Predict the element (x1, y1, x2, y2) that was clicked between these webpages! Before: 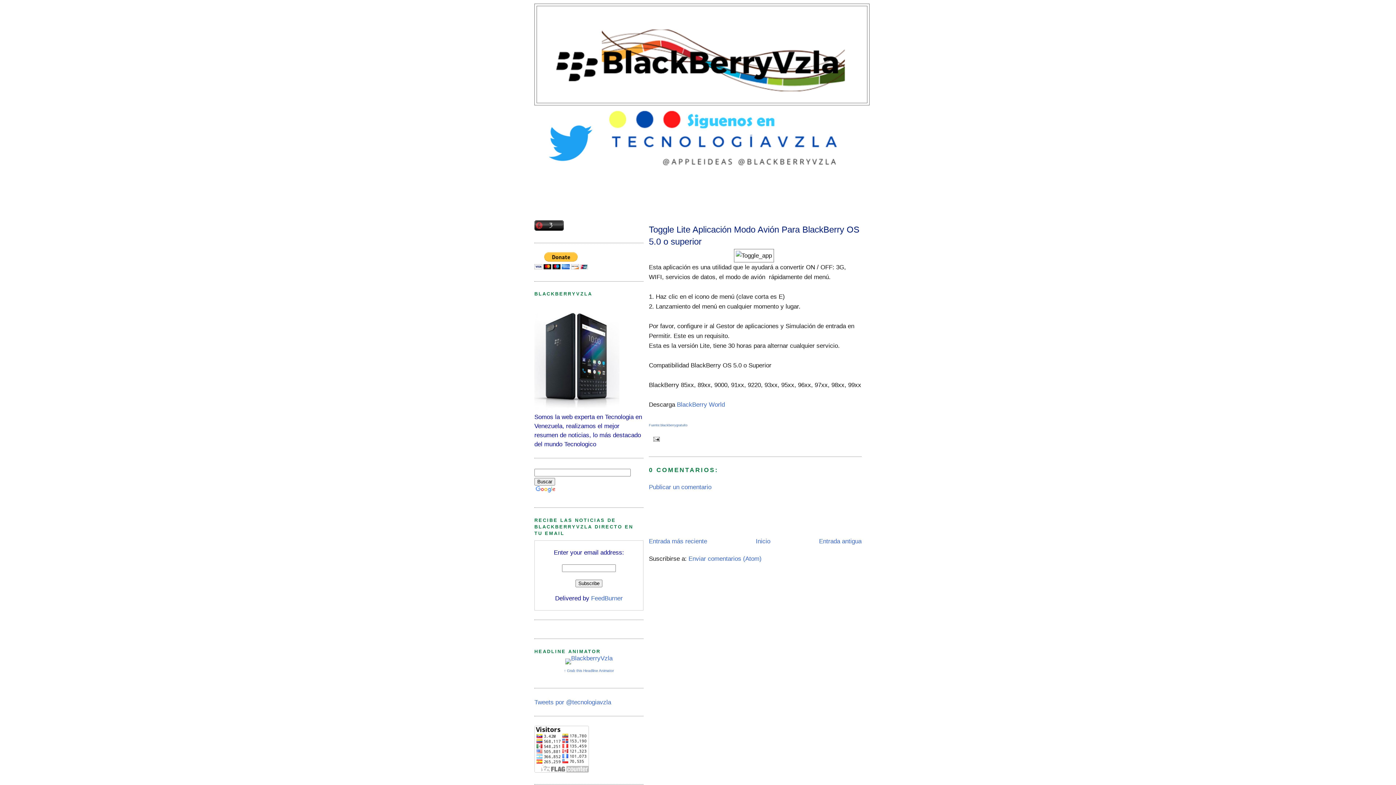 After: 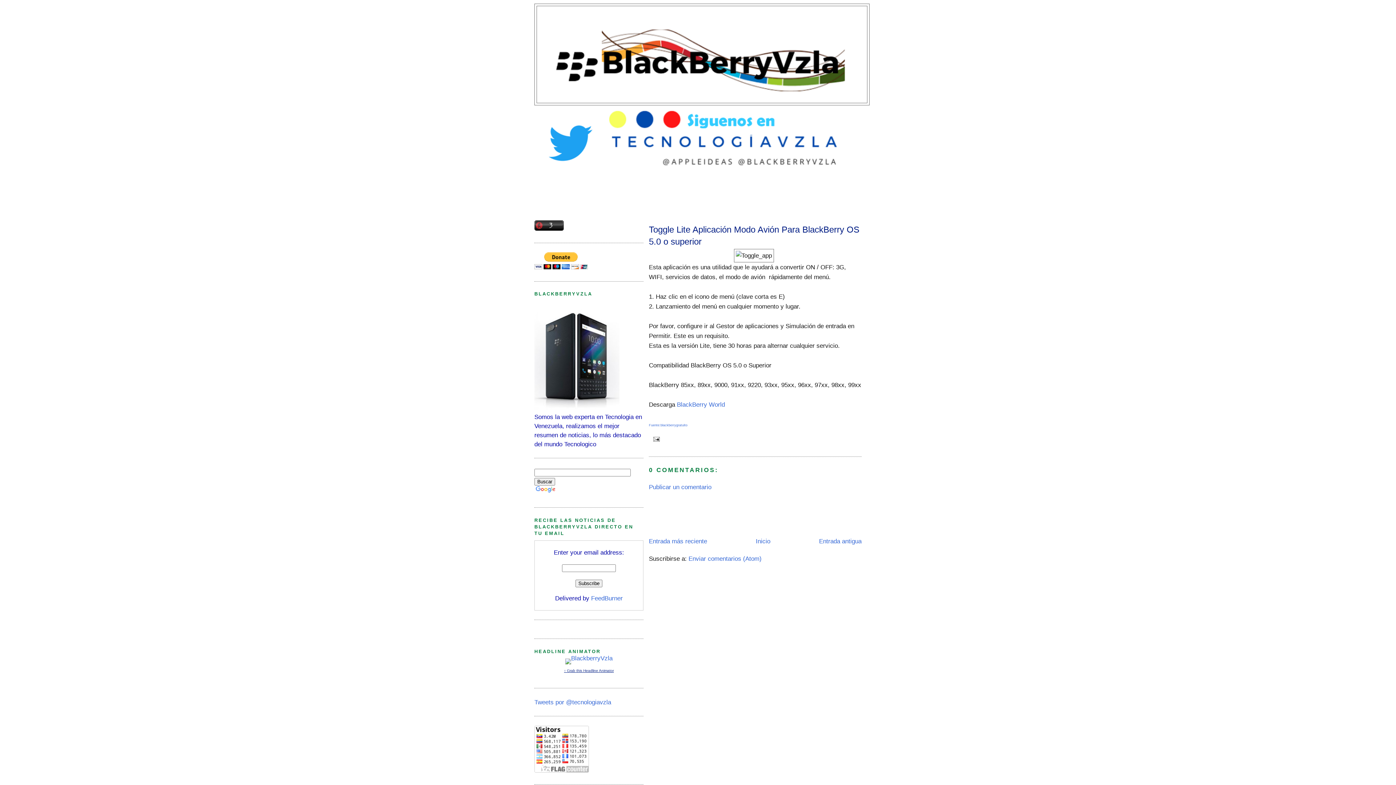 Action: label: ↑ Grab this Headline Animator bbox: (564, 668, 614, 672)